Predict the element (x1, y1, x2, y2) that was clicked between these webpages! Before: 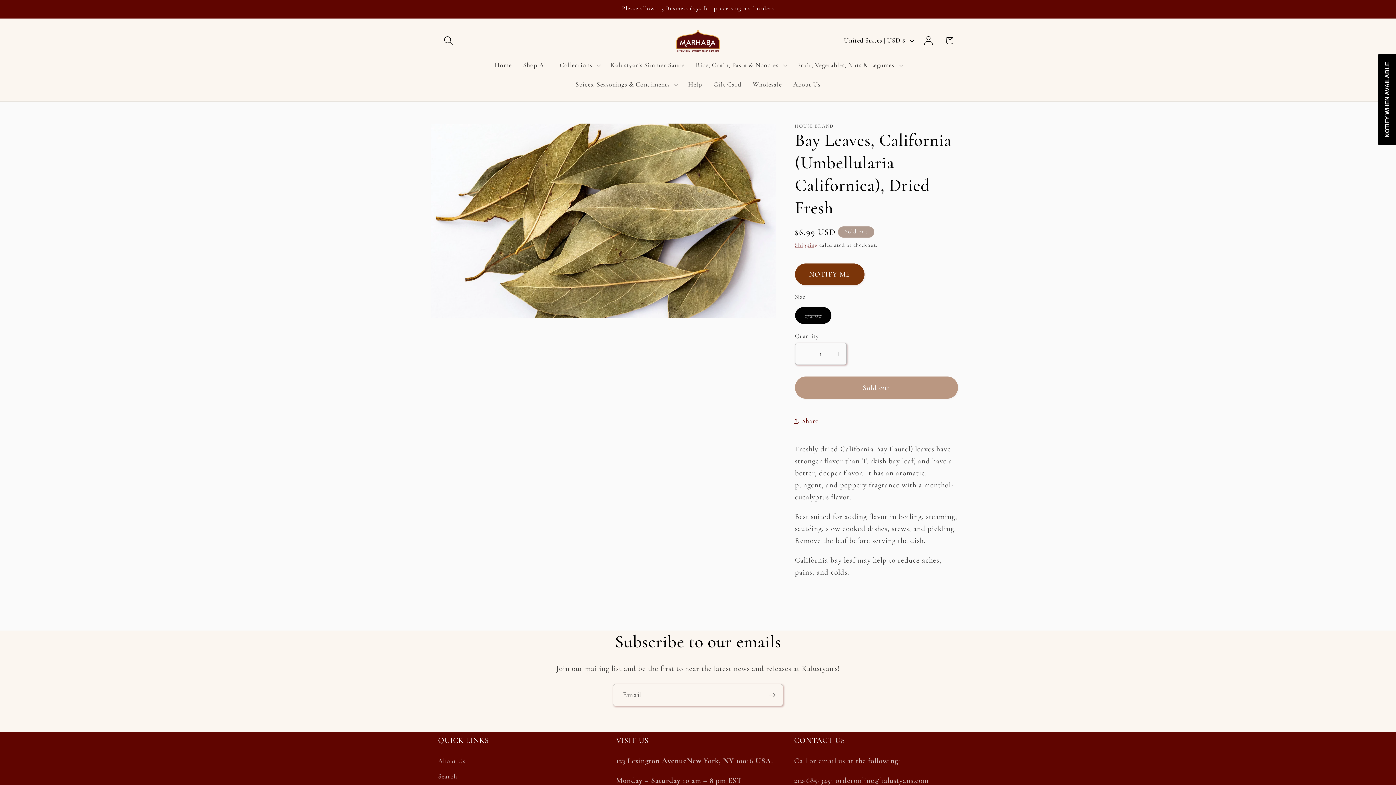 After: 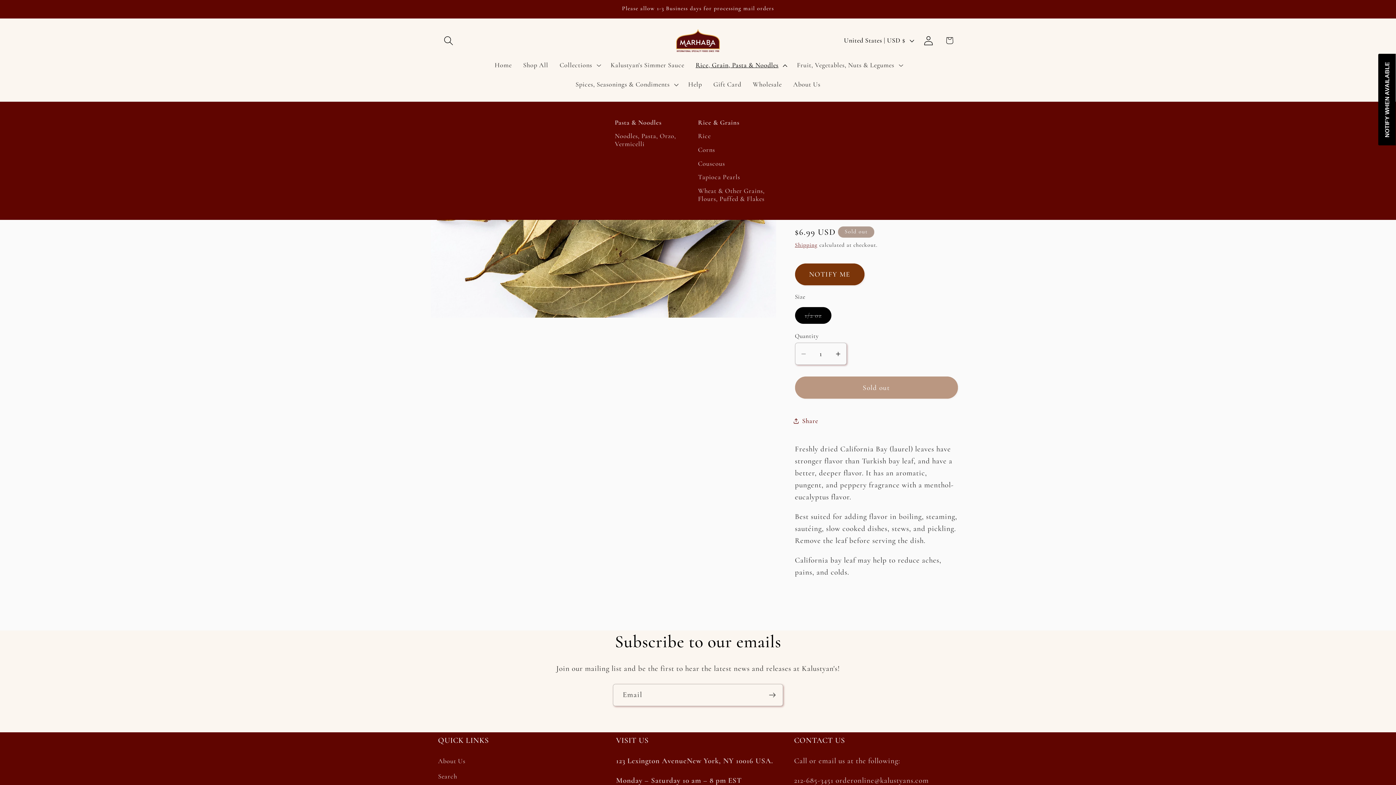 Action: label: Rice, Grain, Pasta & Noodles bbox: (690, 55, 791, 74)